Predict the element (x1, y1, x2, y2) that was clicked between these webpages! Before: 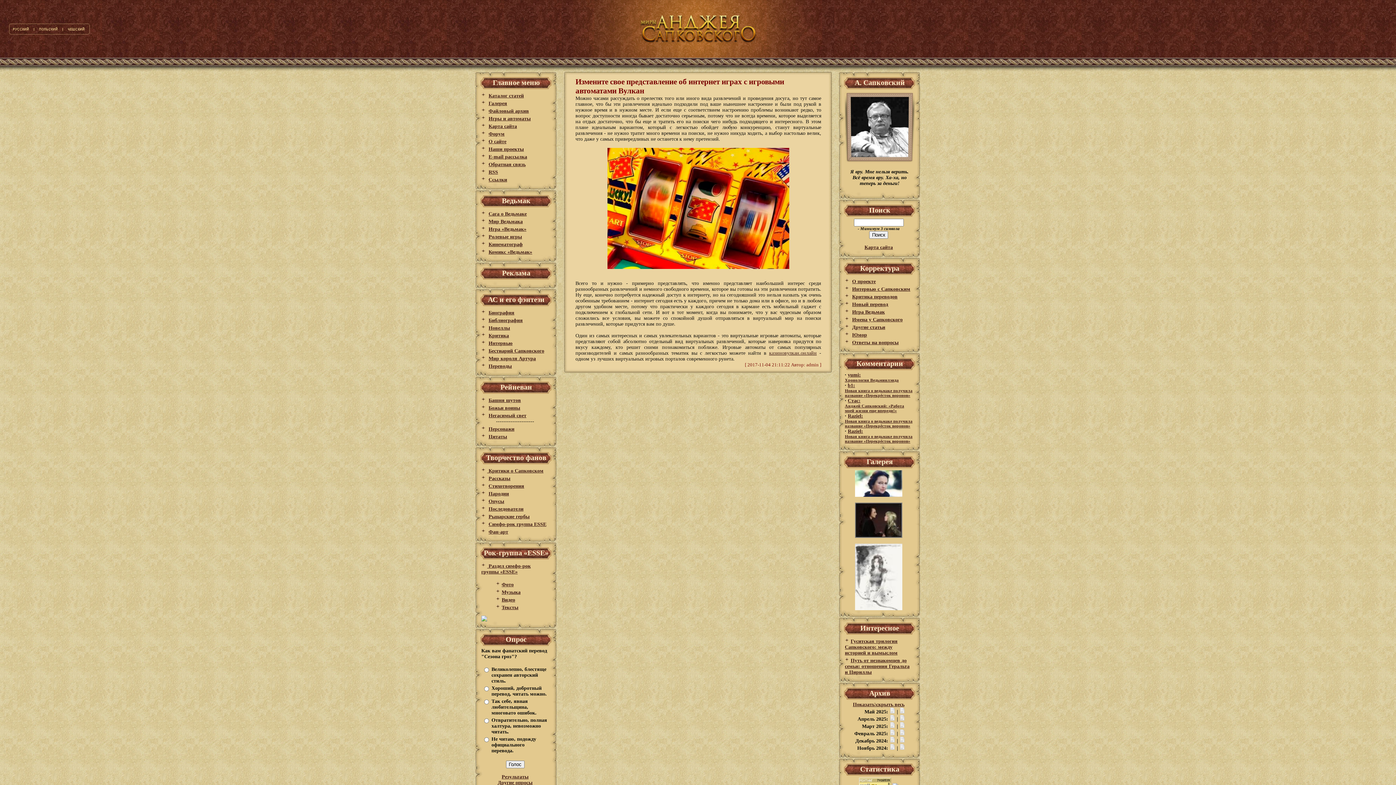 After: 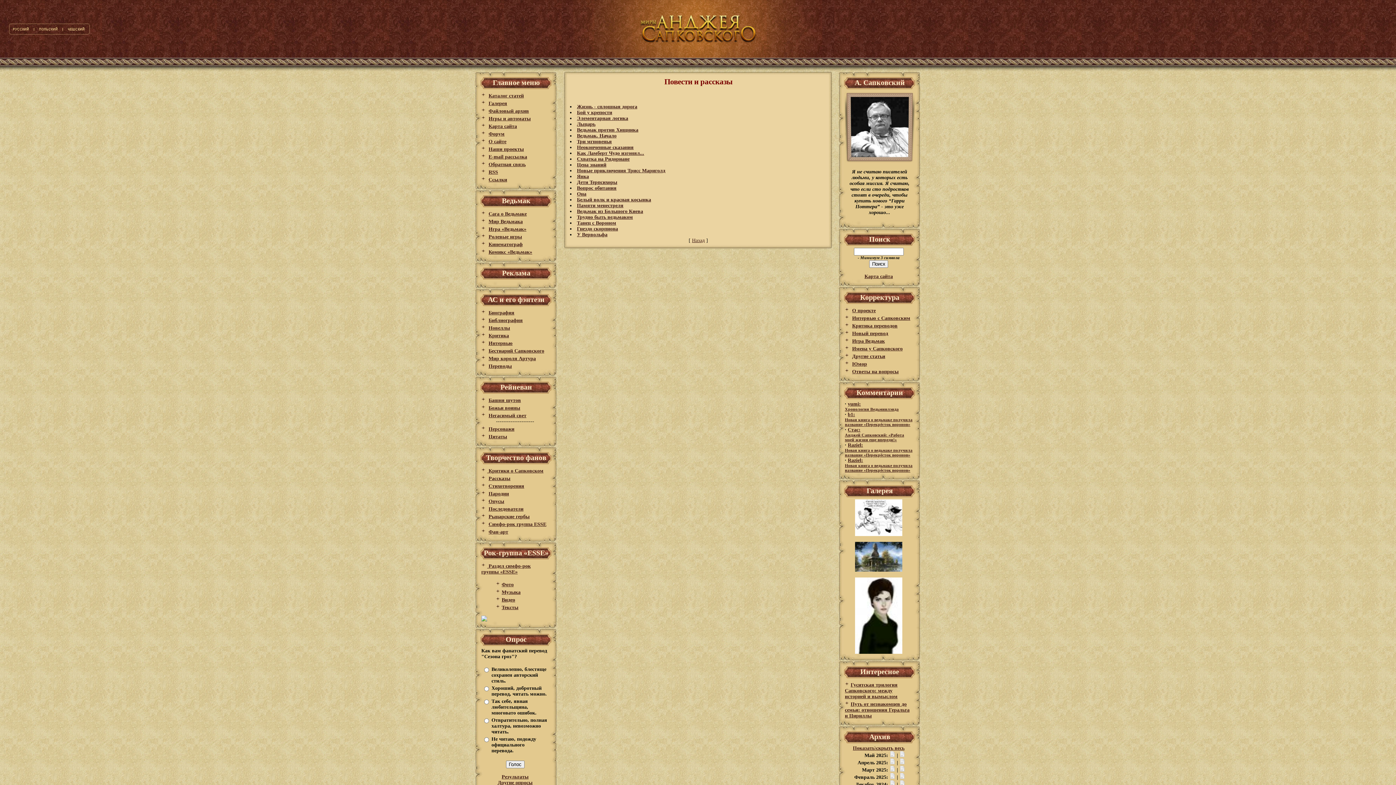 Action: bbox: (488, 476, 510, 481) label: Рассказы